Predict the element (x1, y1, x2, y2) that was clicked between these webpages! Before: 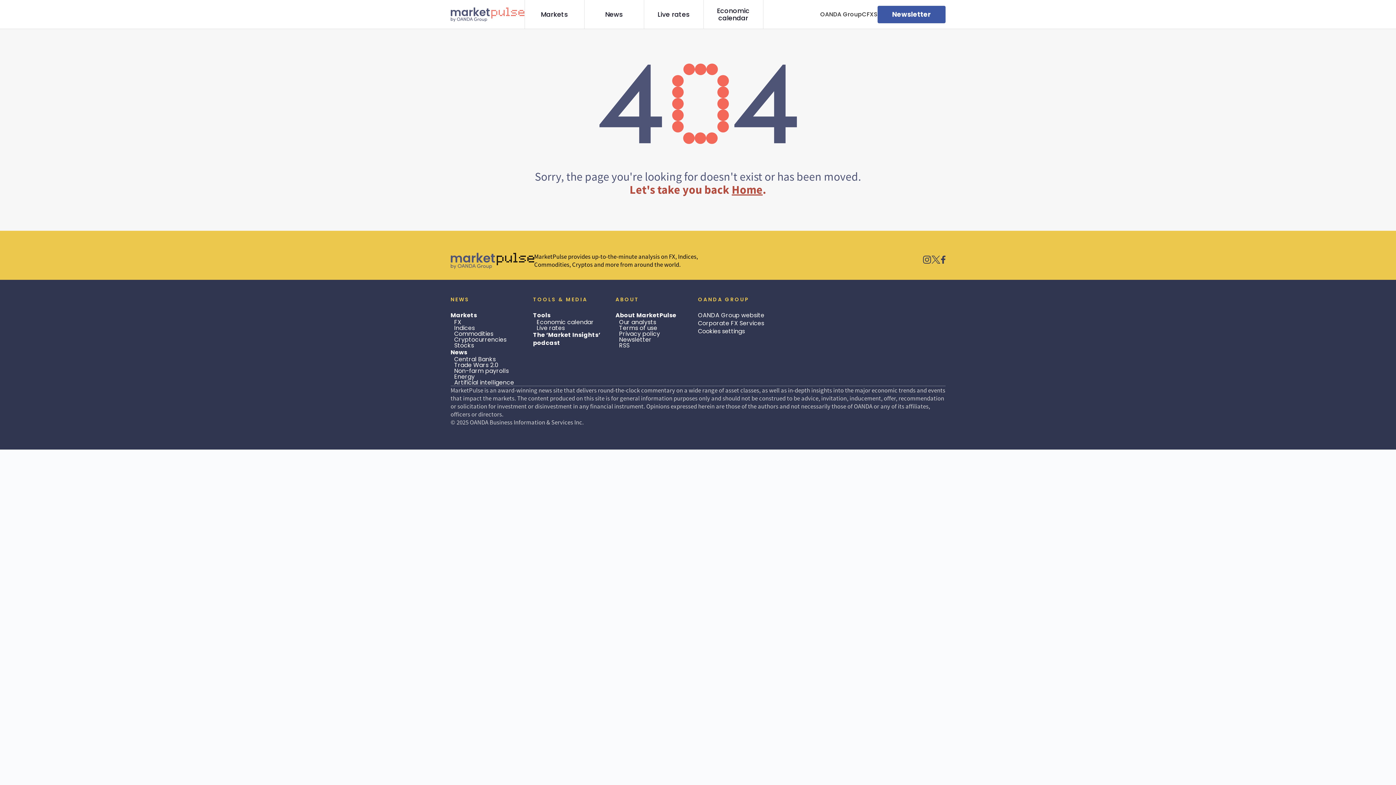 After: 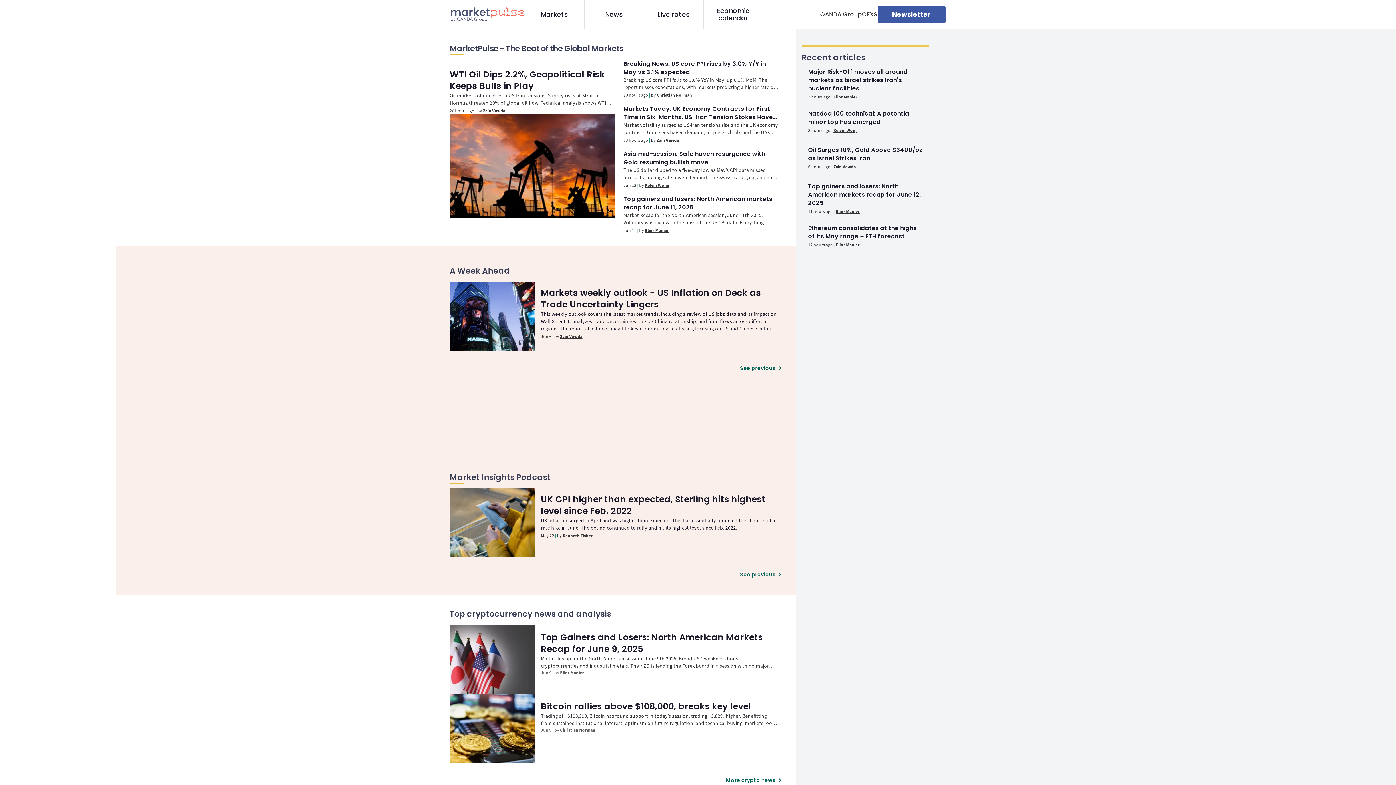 Action: bbox: (450, 252, 534, 269)